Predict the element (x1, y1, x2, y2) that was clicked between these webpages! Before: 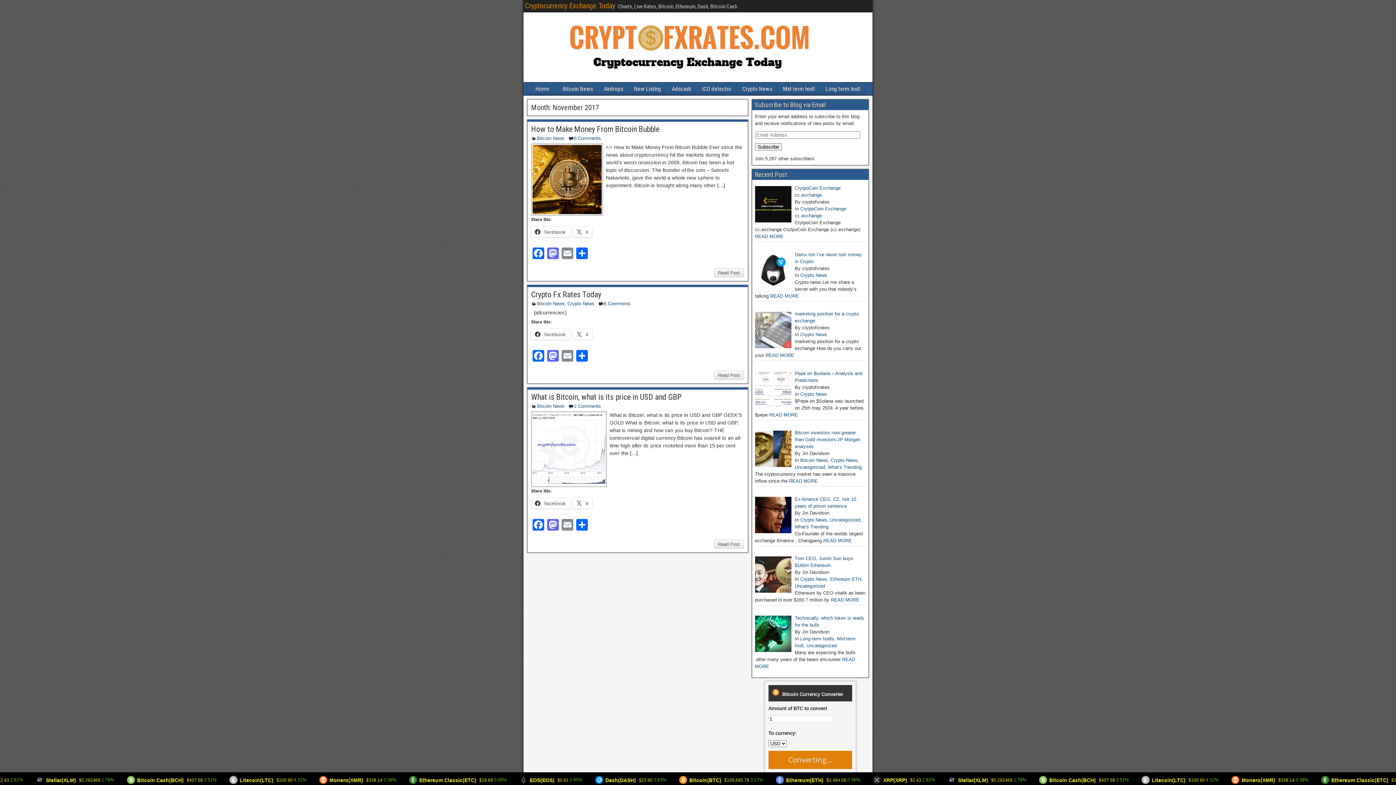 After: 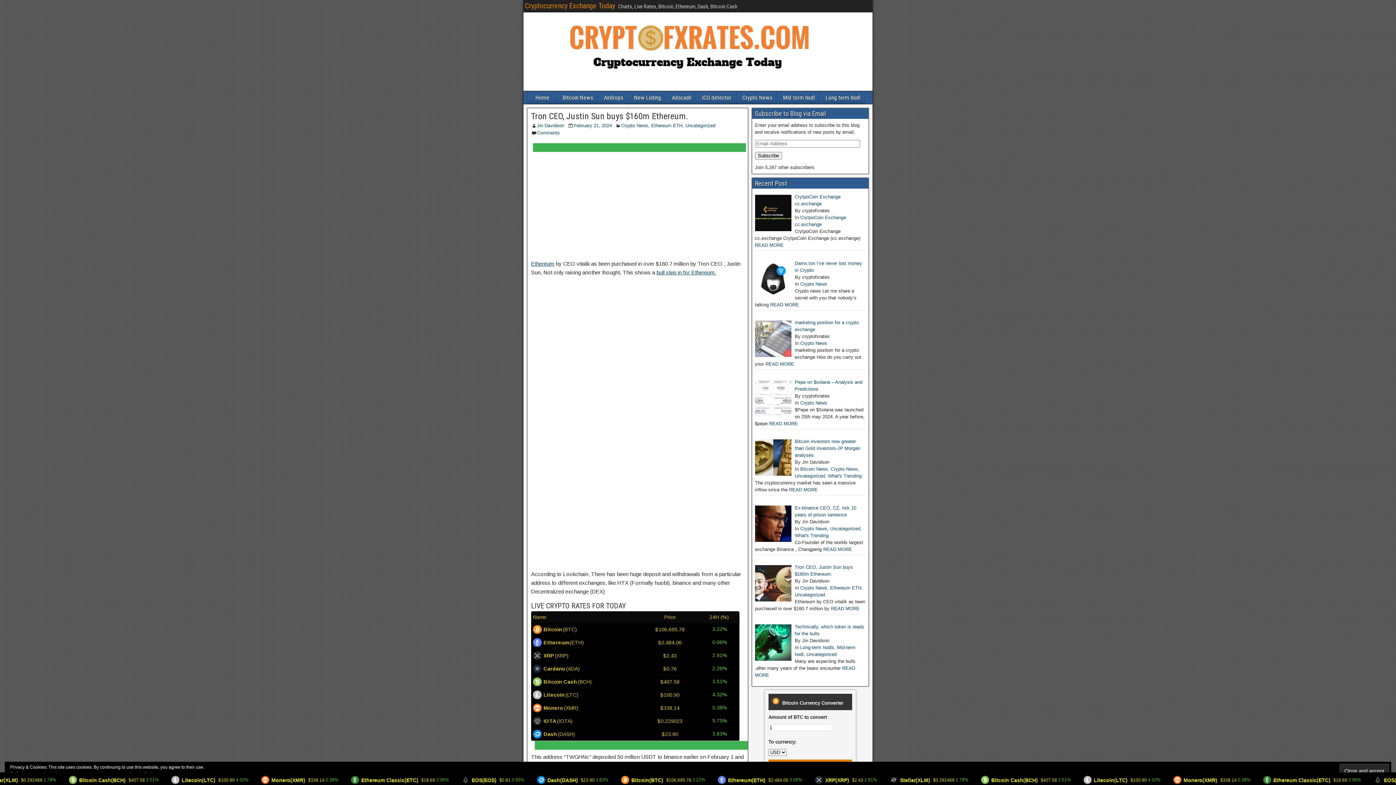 Action: bbox: (831, 597, 859, 602) label: READ MORE